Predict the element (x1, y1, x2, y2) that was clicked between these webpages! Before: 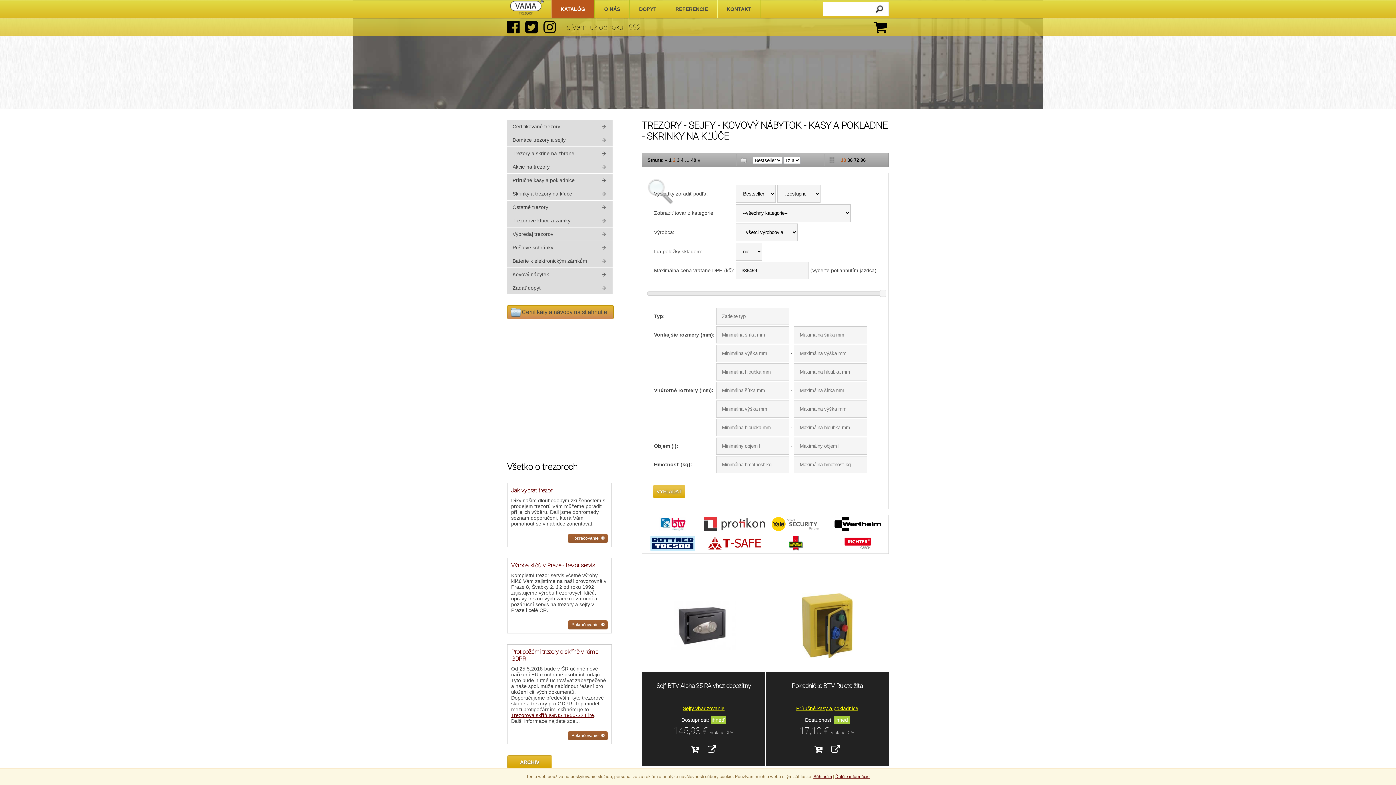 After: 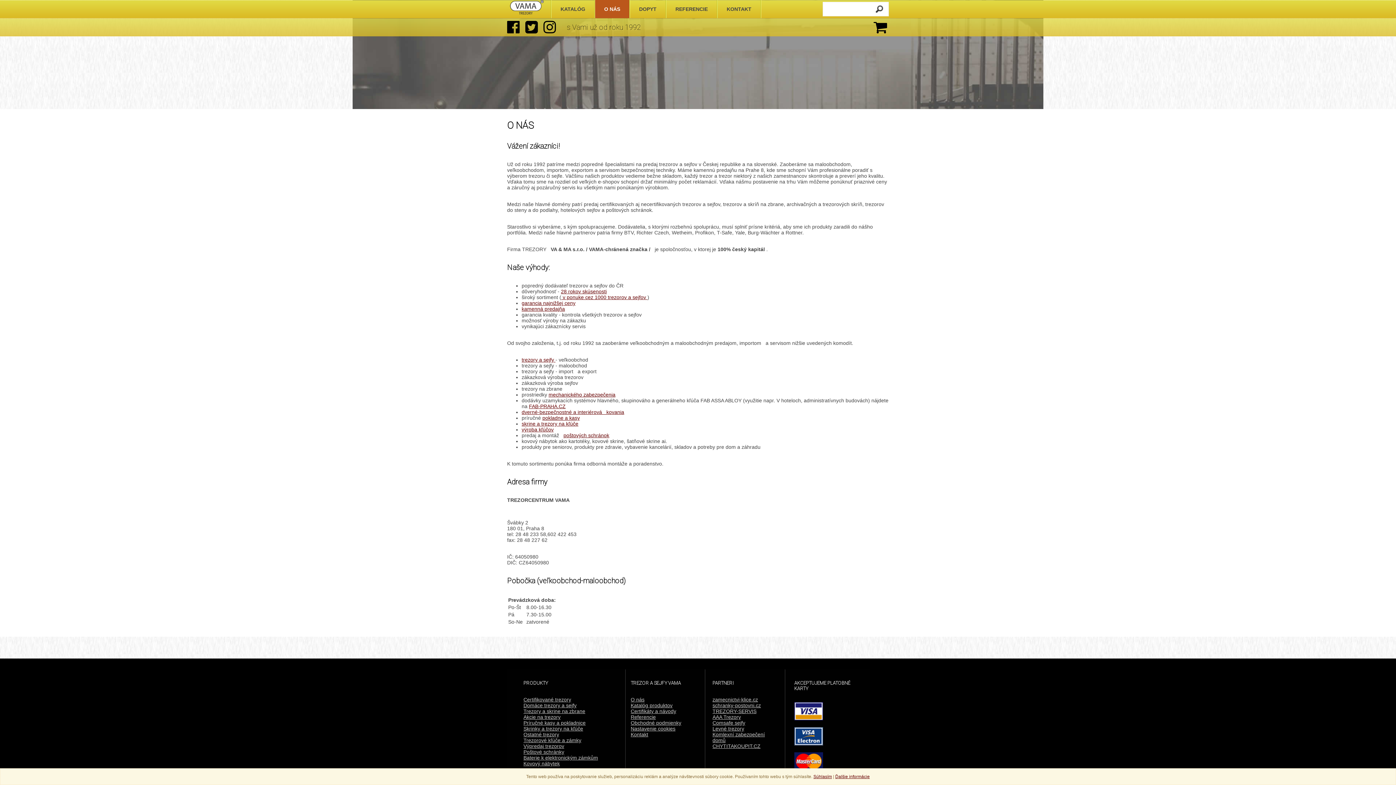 Action: label: O NÁS bbox: (595, 0, 629, 18)